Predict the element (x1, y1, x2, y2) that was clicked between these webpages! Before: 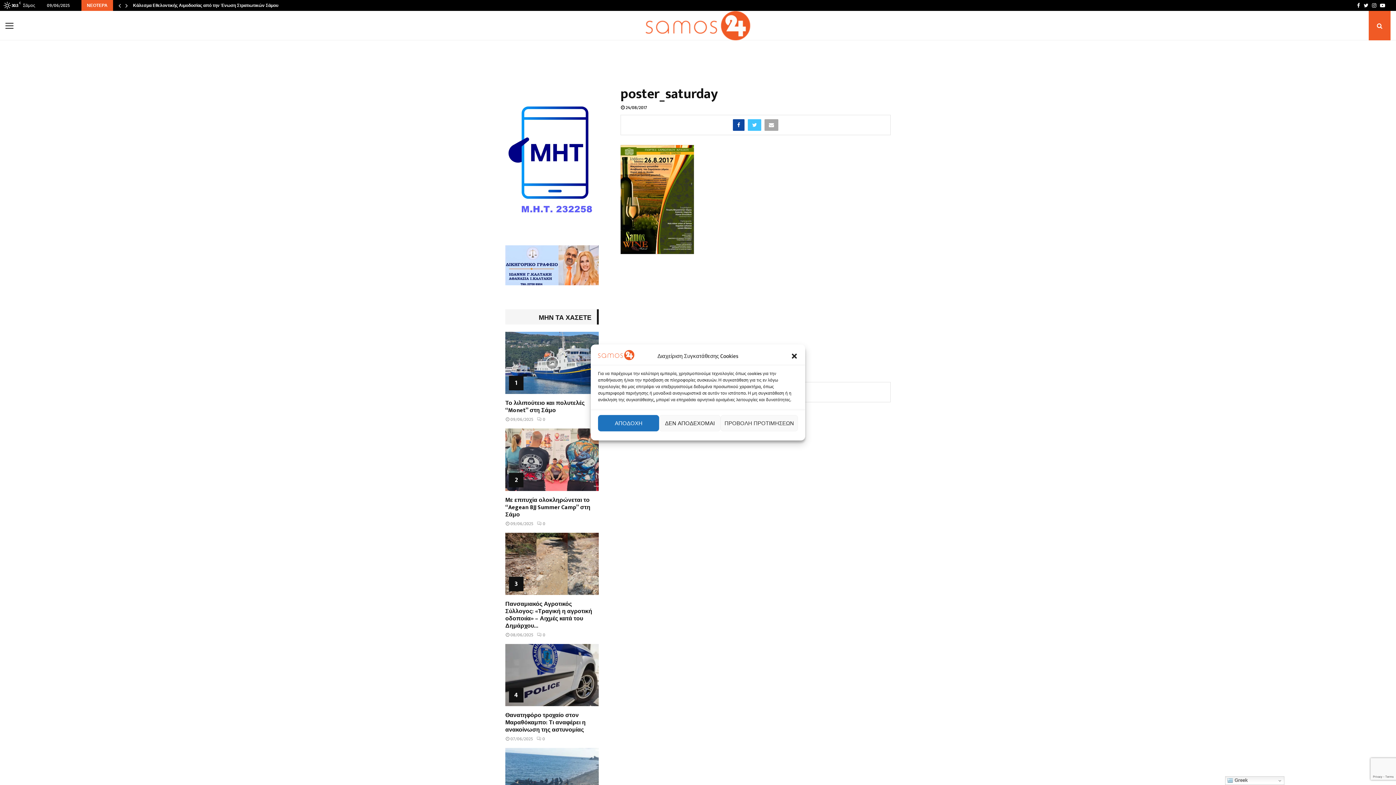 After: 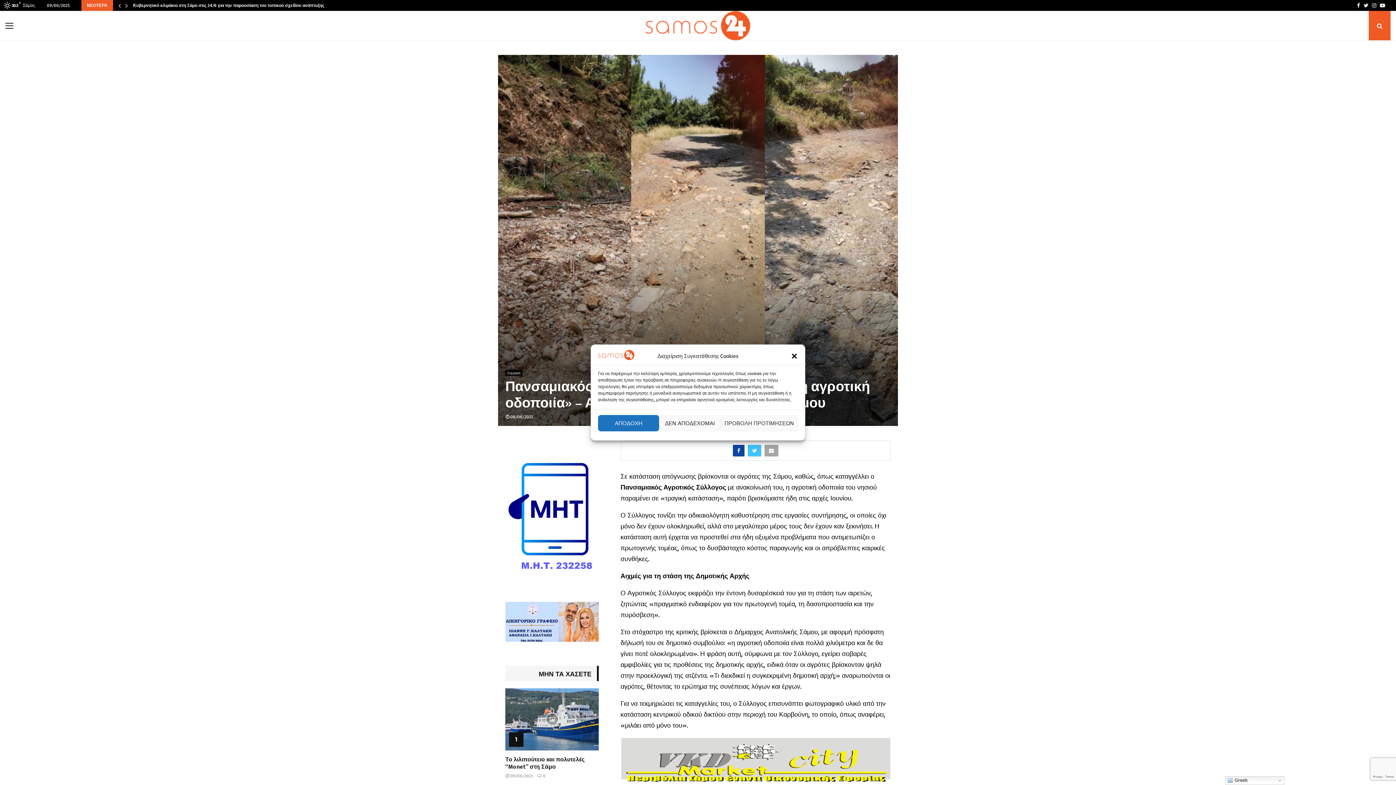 Action: label: Πανσαμιακός Αγροτικός Σύλλογος: «Τραγική η αγροτική οδοποιία» – Αιχμές κατά του Δημάρχου... bbox: (505, 599, 592, 631)